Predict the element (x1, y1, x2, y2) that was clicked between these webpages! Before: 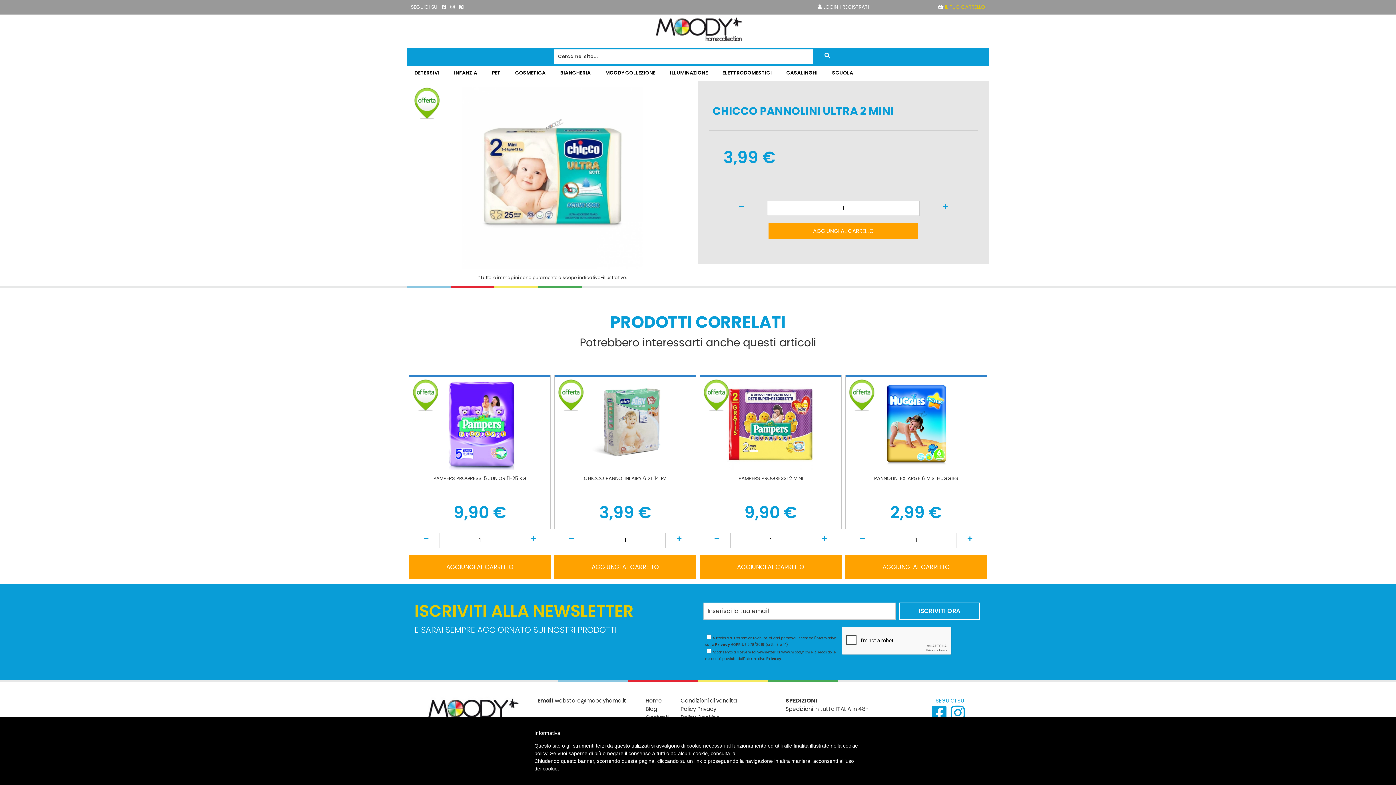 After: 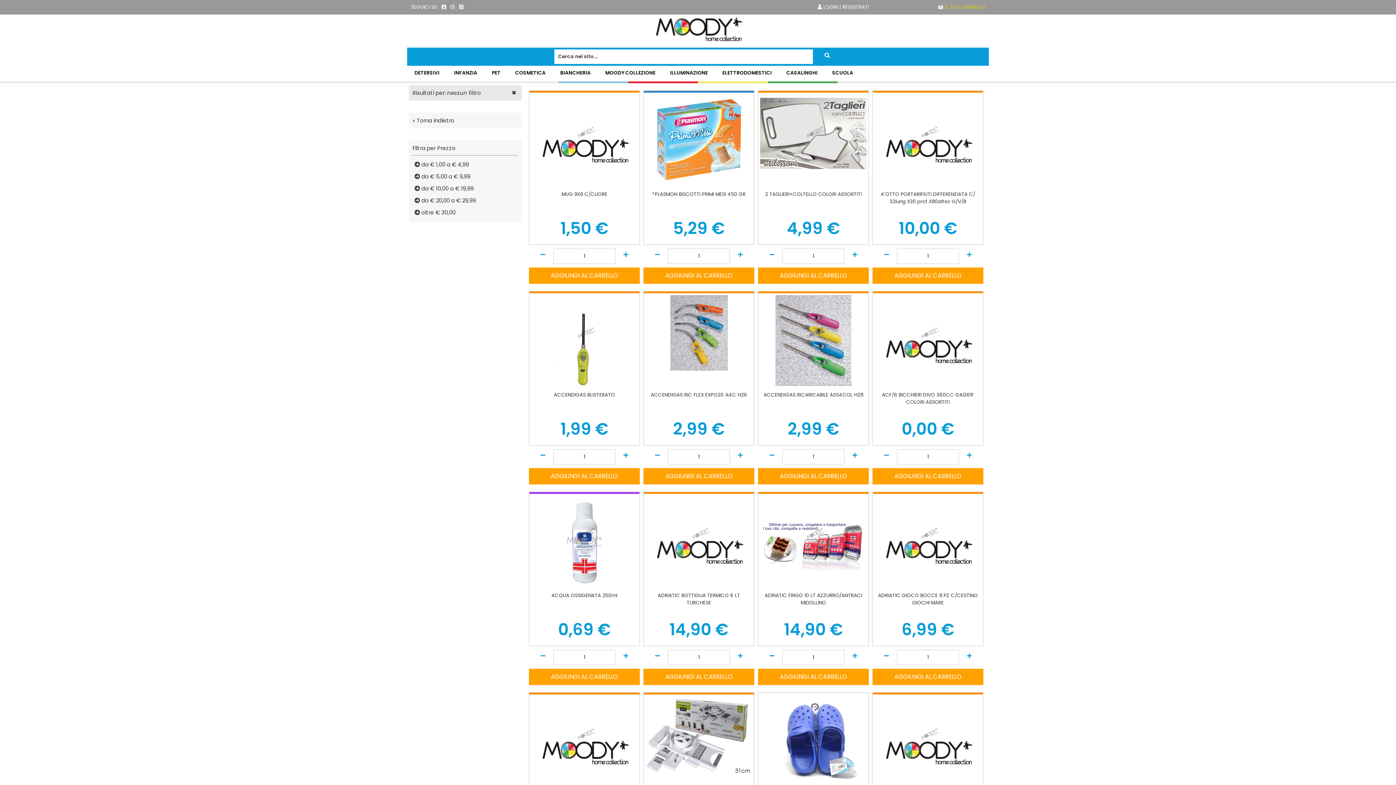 Action: bbox: (824, 51, 830, 59)